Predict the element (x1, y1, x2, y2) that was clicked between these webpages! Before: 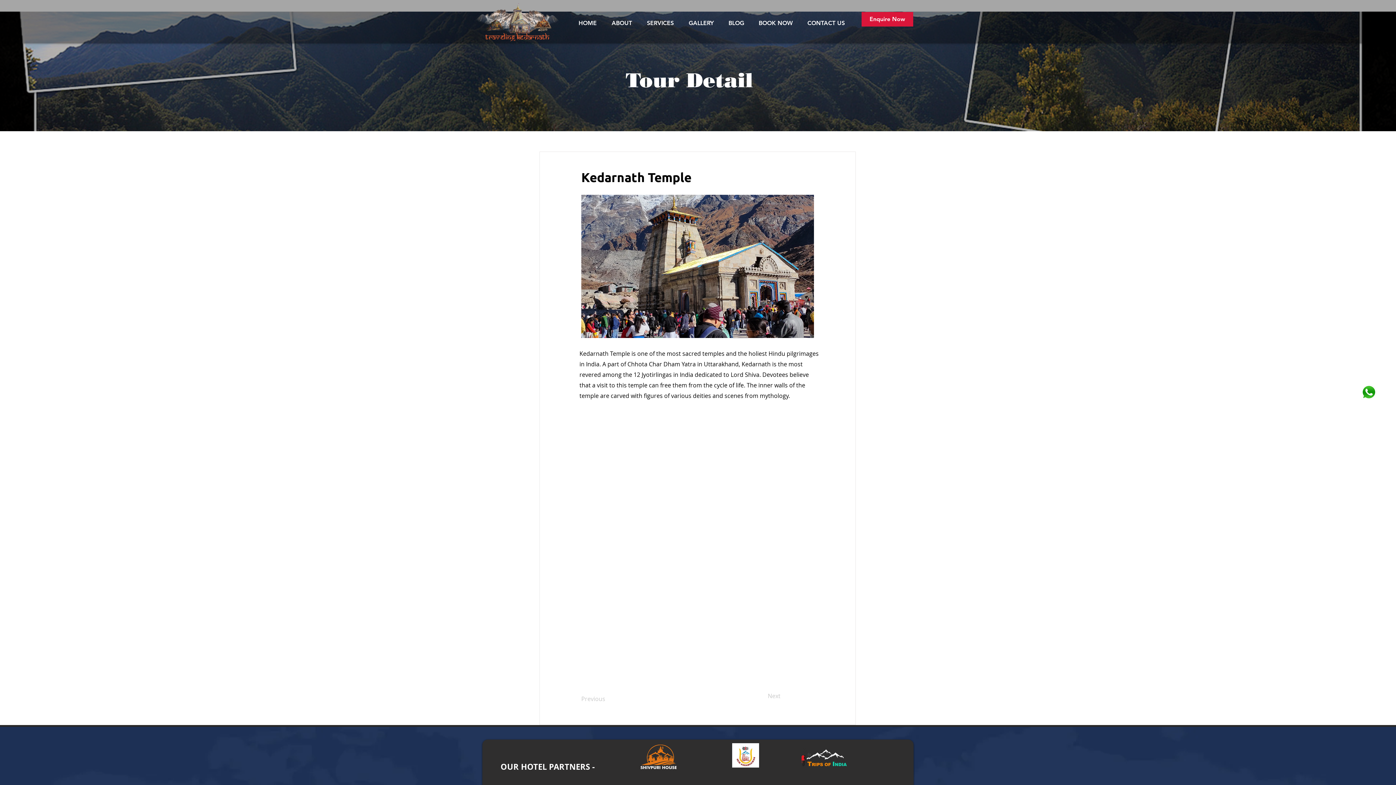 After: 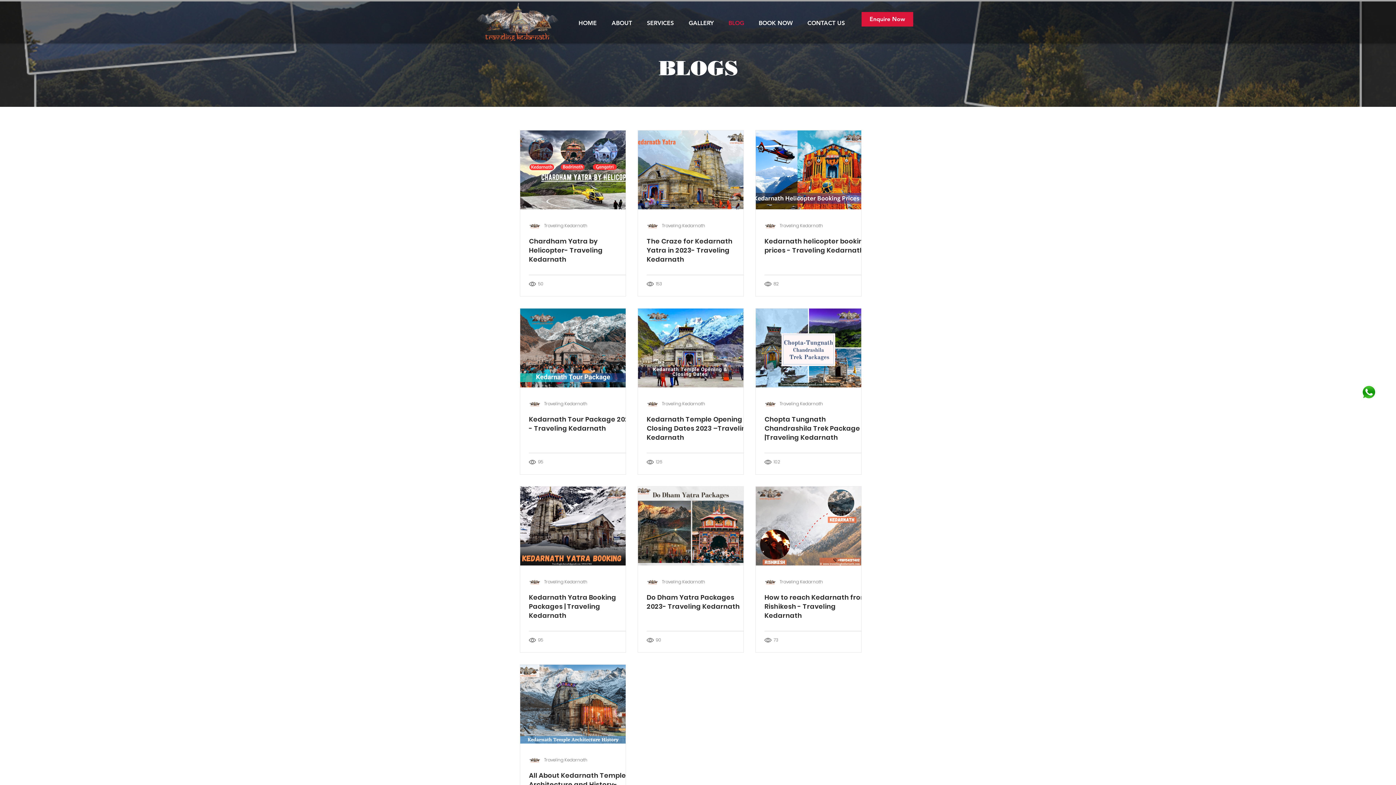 Action: bbox: (721, 12, 751, 34) label: BLOG